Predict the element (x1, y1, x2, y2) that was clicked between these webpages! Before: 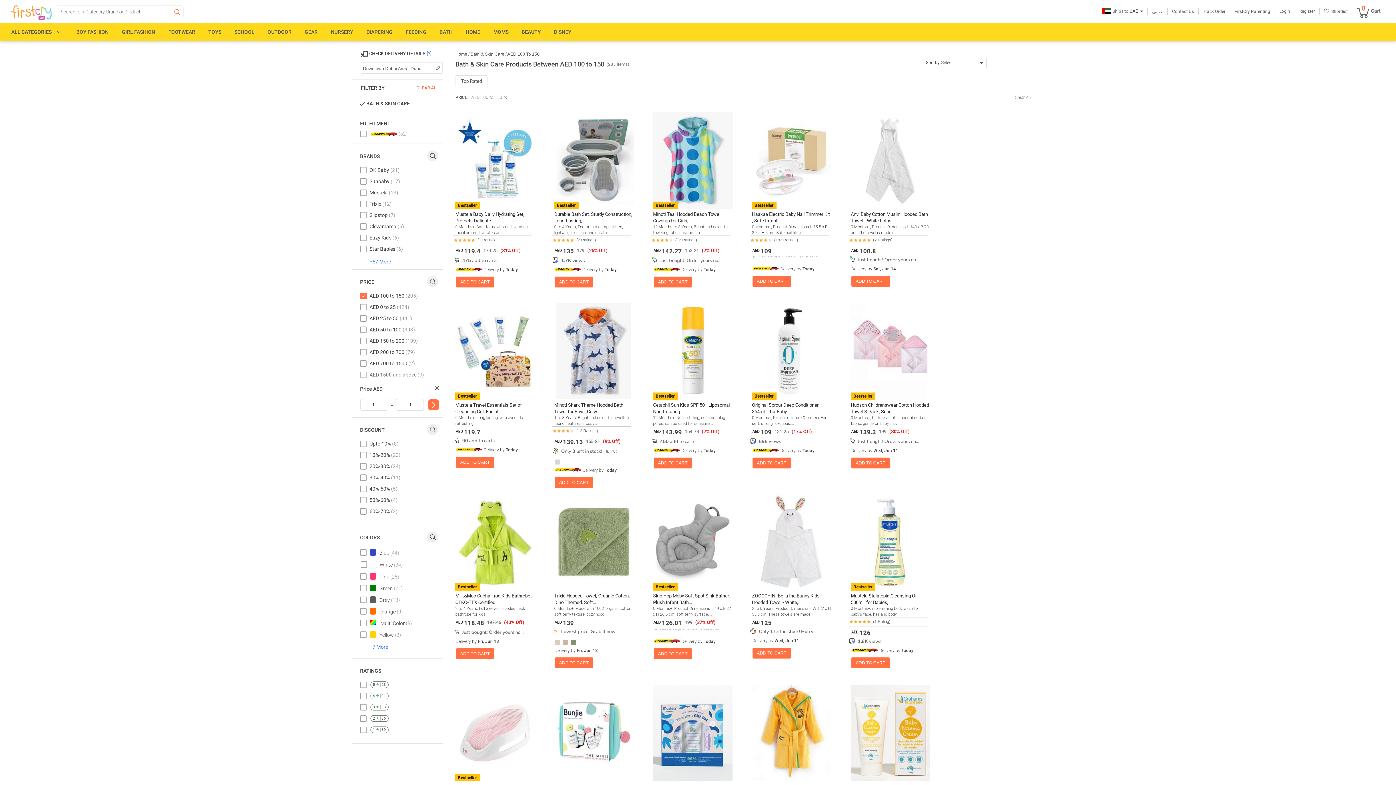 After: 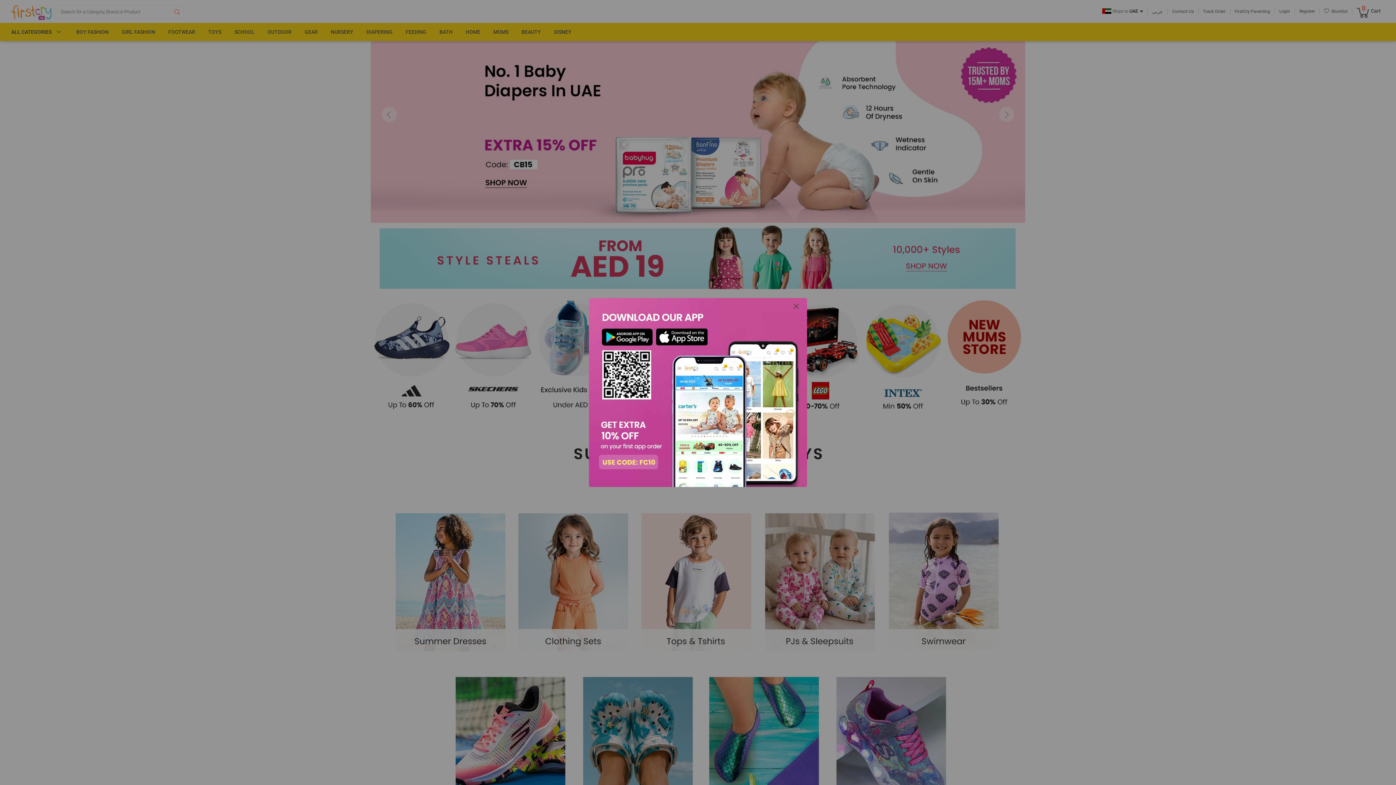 Action: bbox: (11, 29, 52, 34) label: ALL CATEGORIES